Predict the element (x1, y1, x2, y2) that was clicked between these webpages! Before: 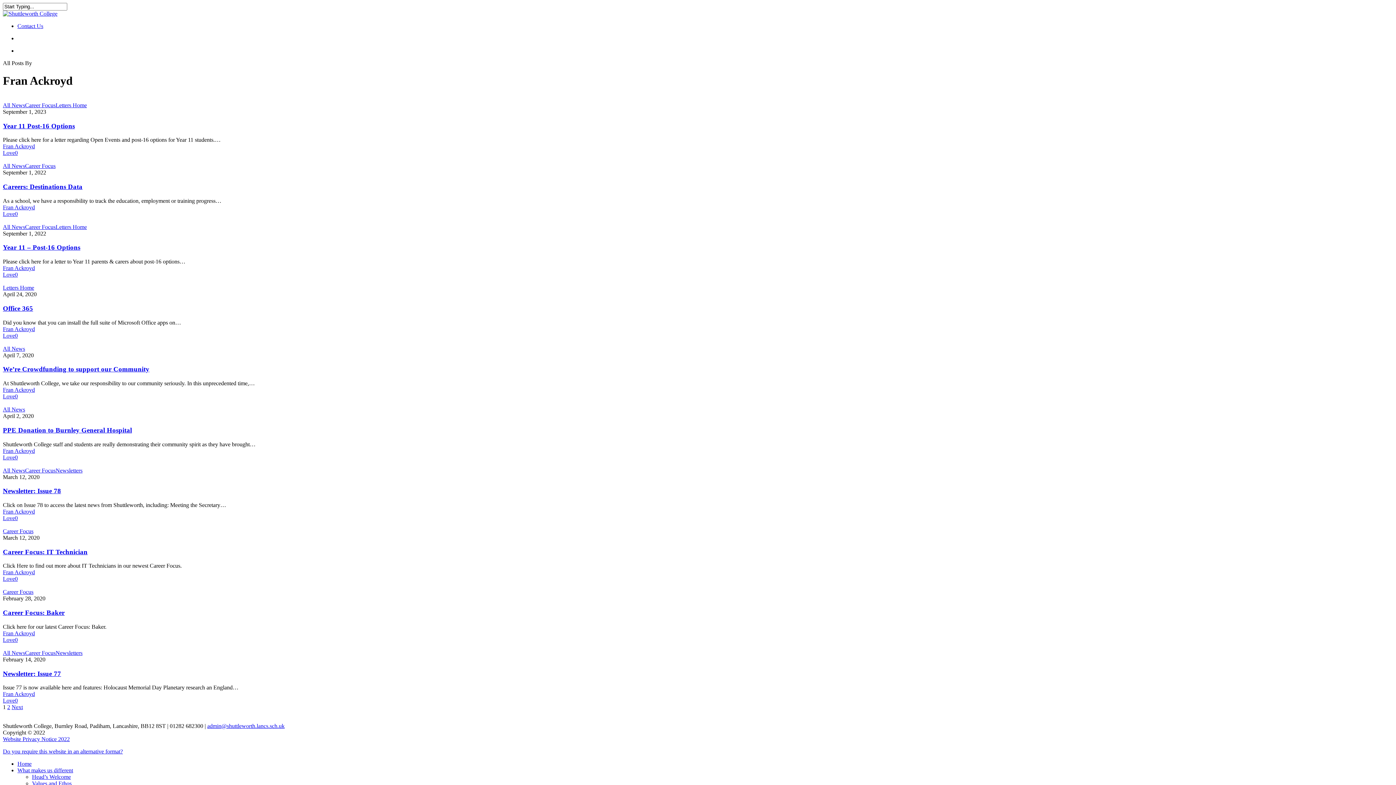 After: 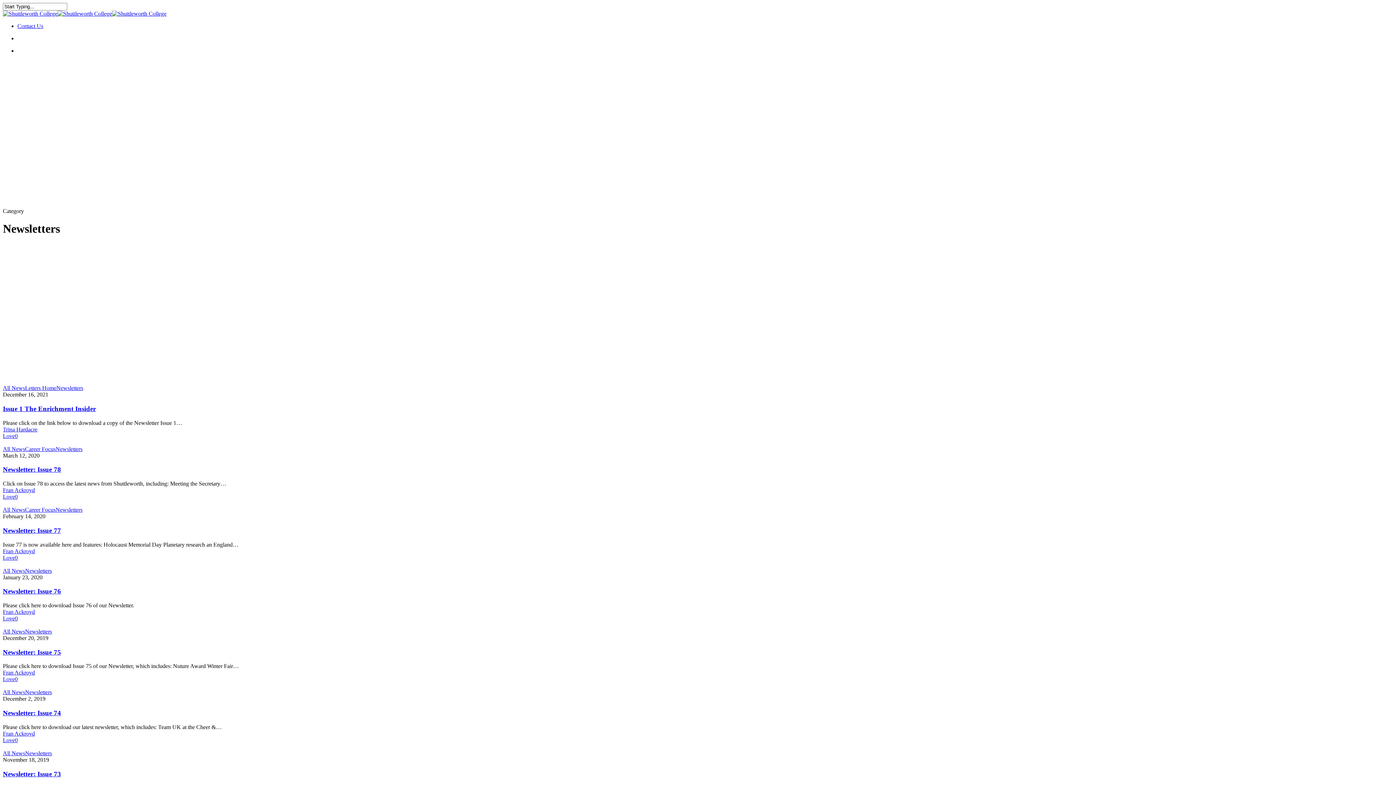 Action: label: Newsletters bbox: (55, 650, 82, 656)